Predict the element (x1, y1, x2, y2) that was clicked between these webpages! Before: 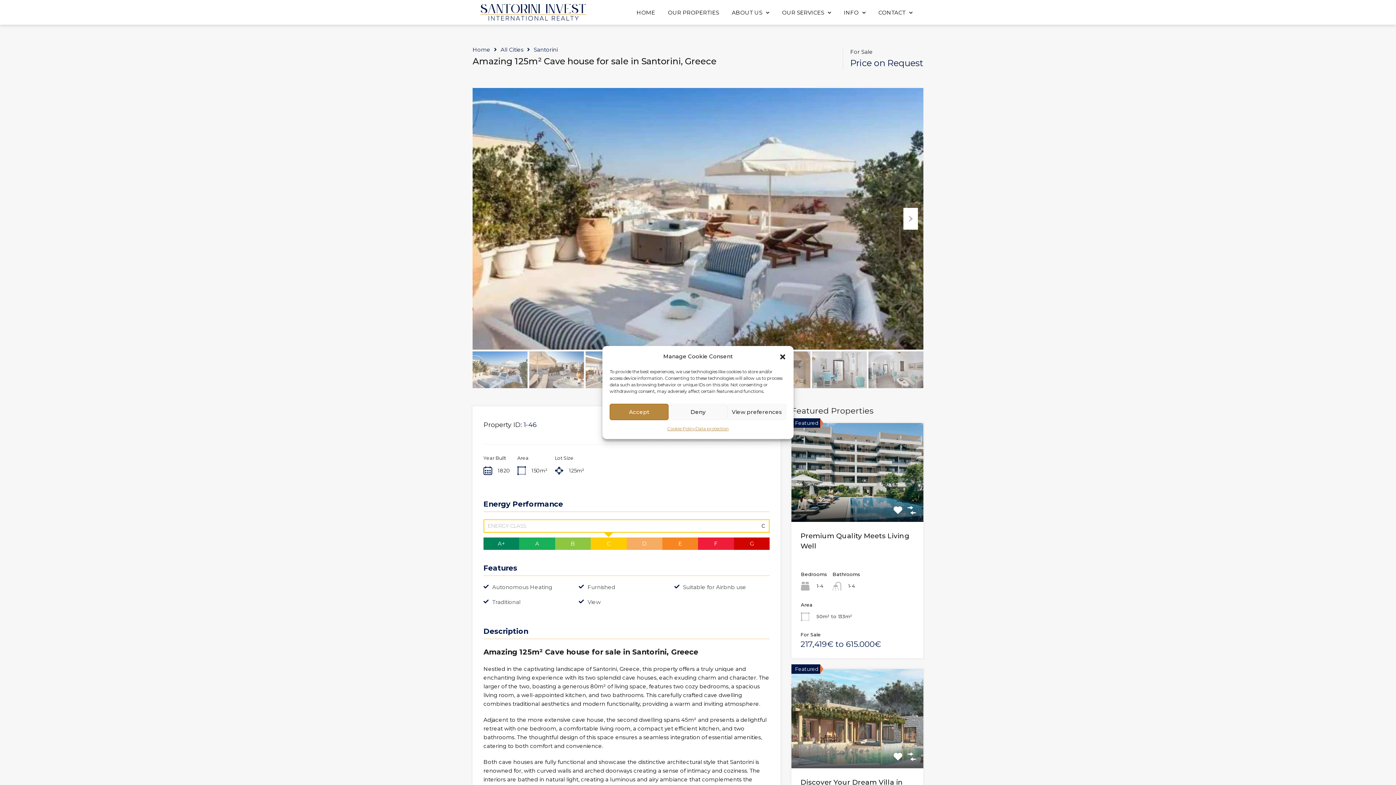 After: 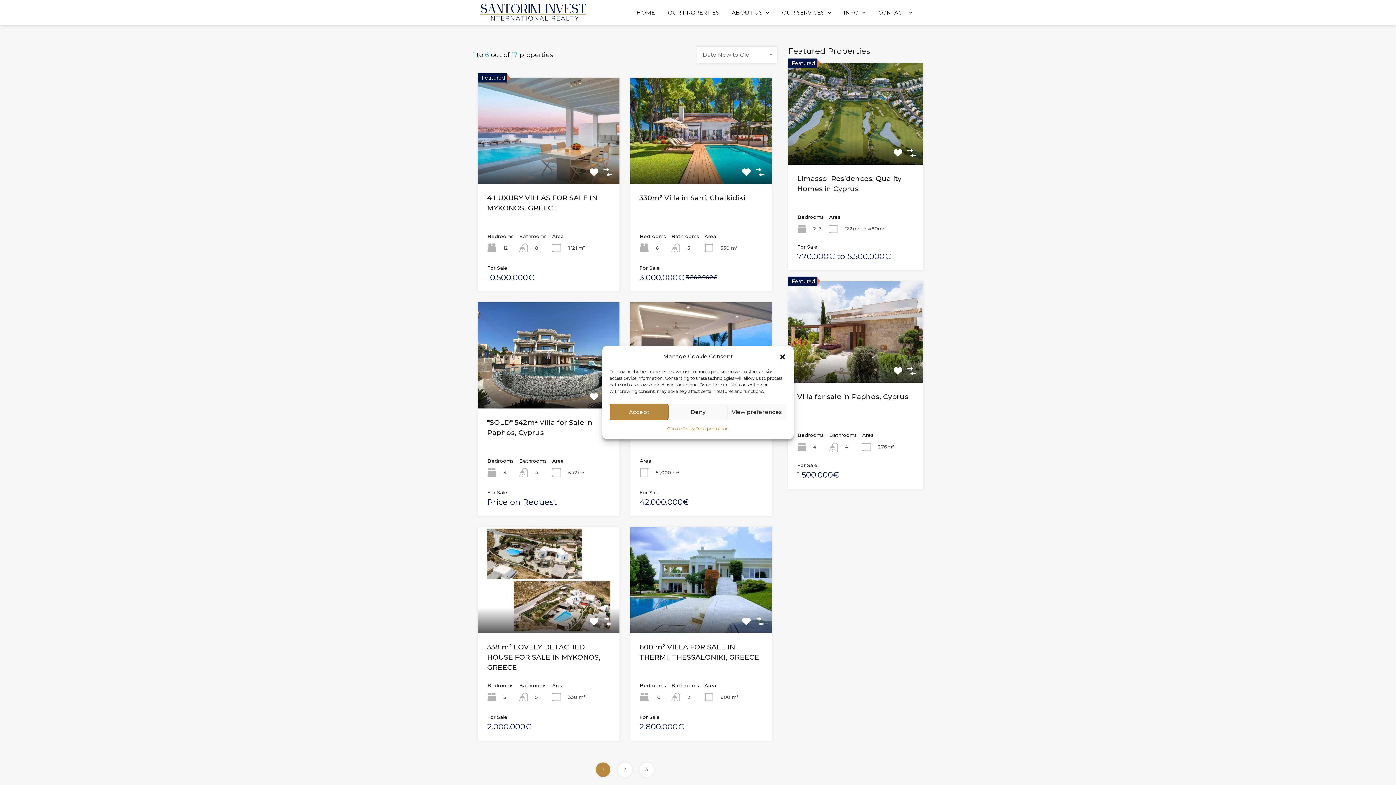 Action: bbox: (492, 583, 552, 591) label: Autonomous Heating